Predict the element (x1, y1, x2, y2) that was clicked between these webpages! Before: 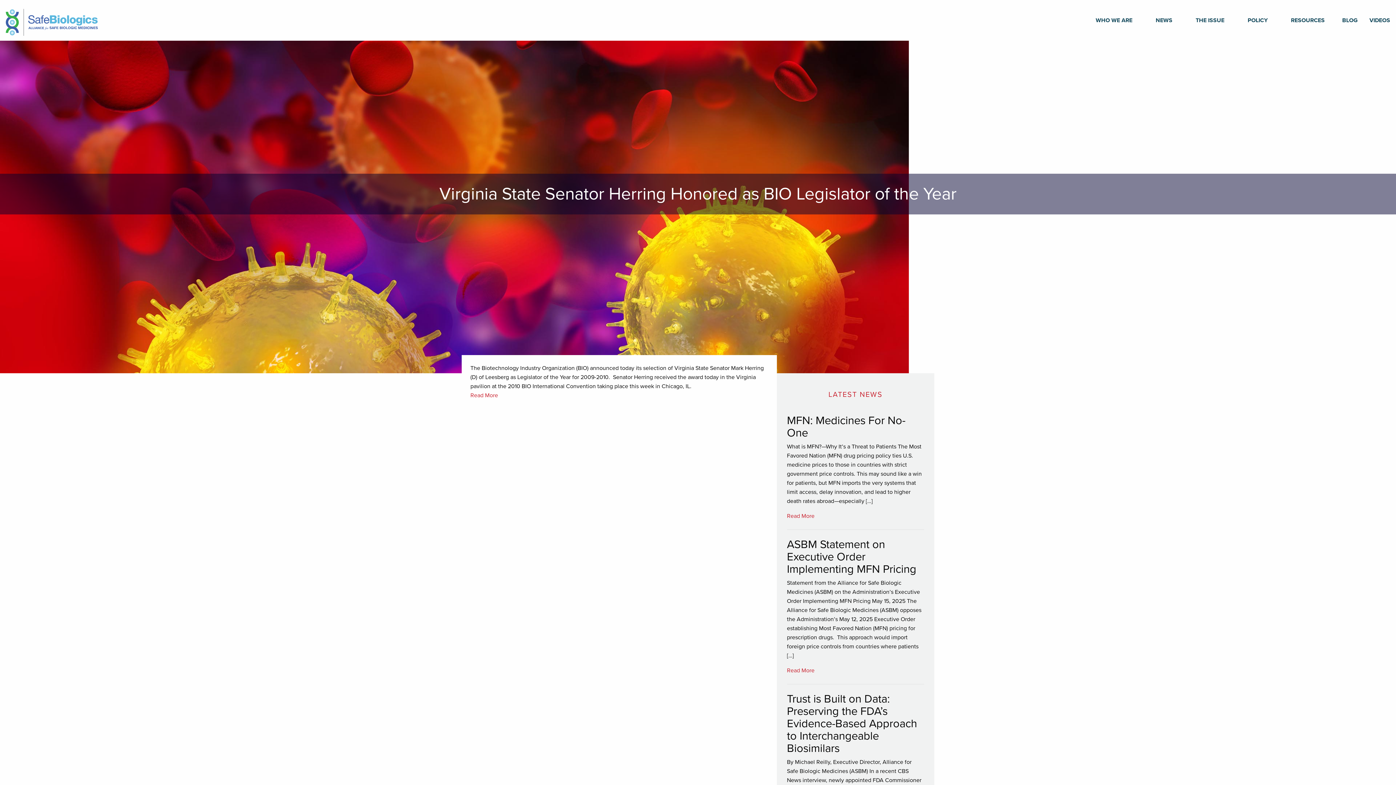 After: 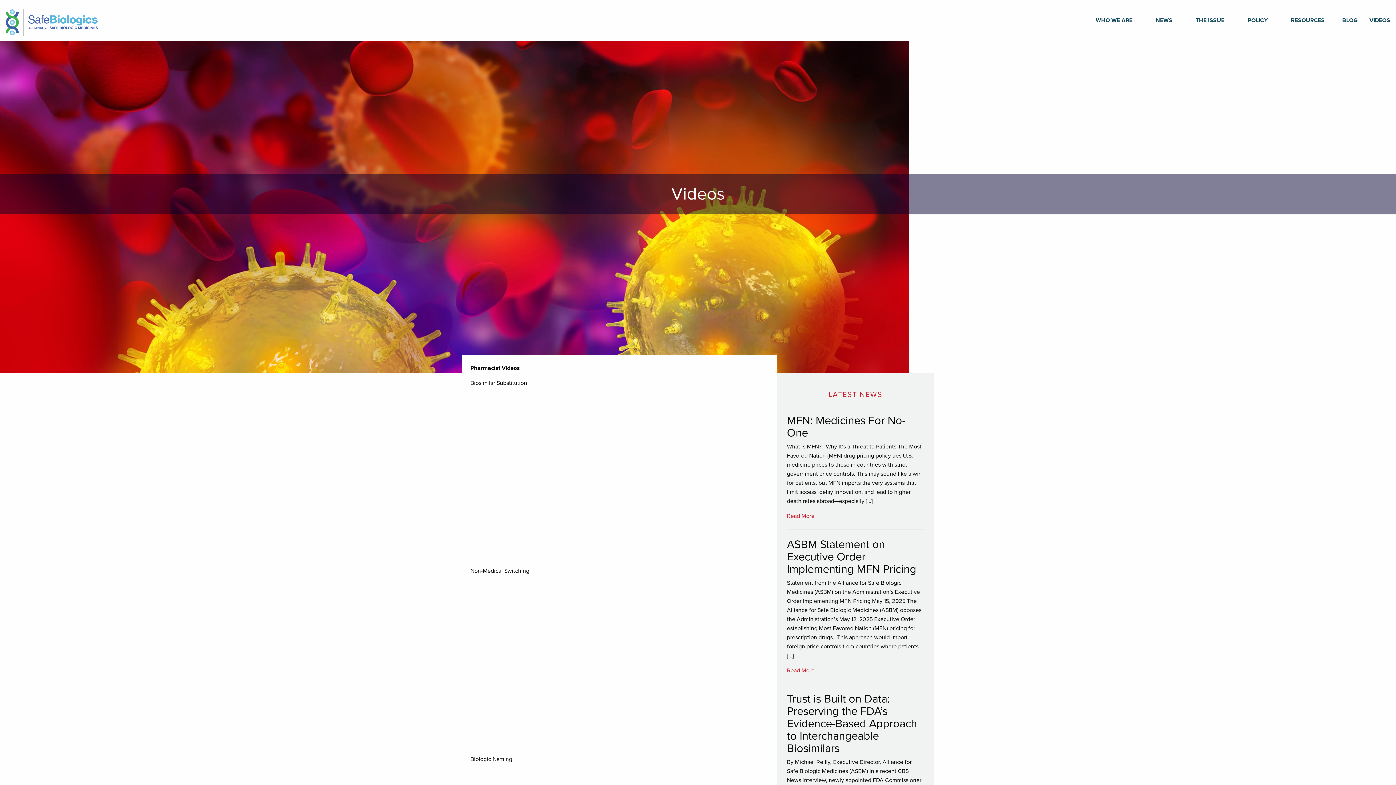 Action: label: VIDEOS bbox: (1364, 8, 1396, 32)